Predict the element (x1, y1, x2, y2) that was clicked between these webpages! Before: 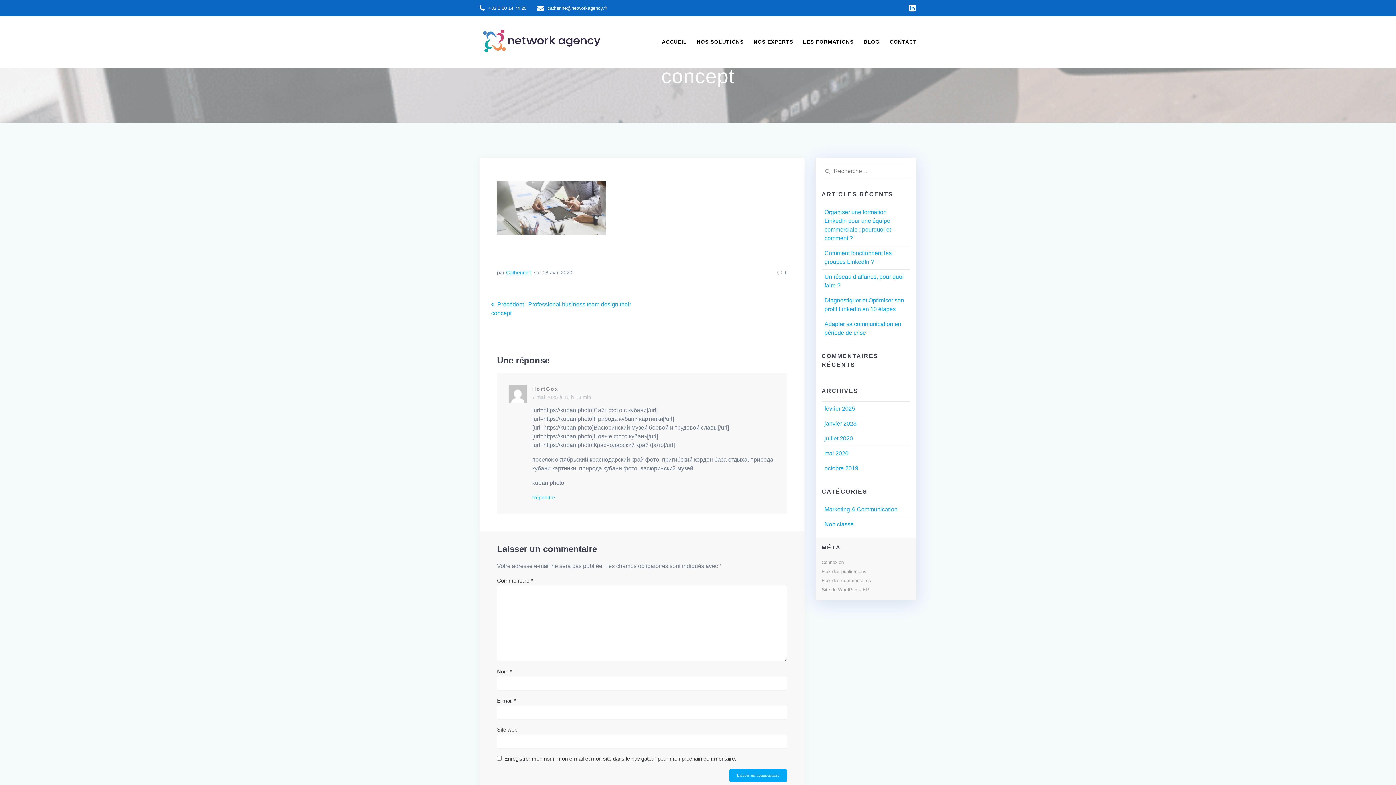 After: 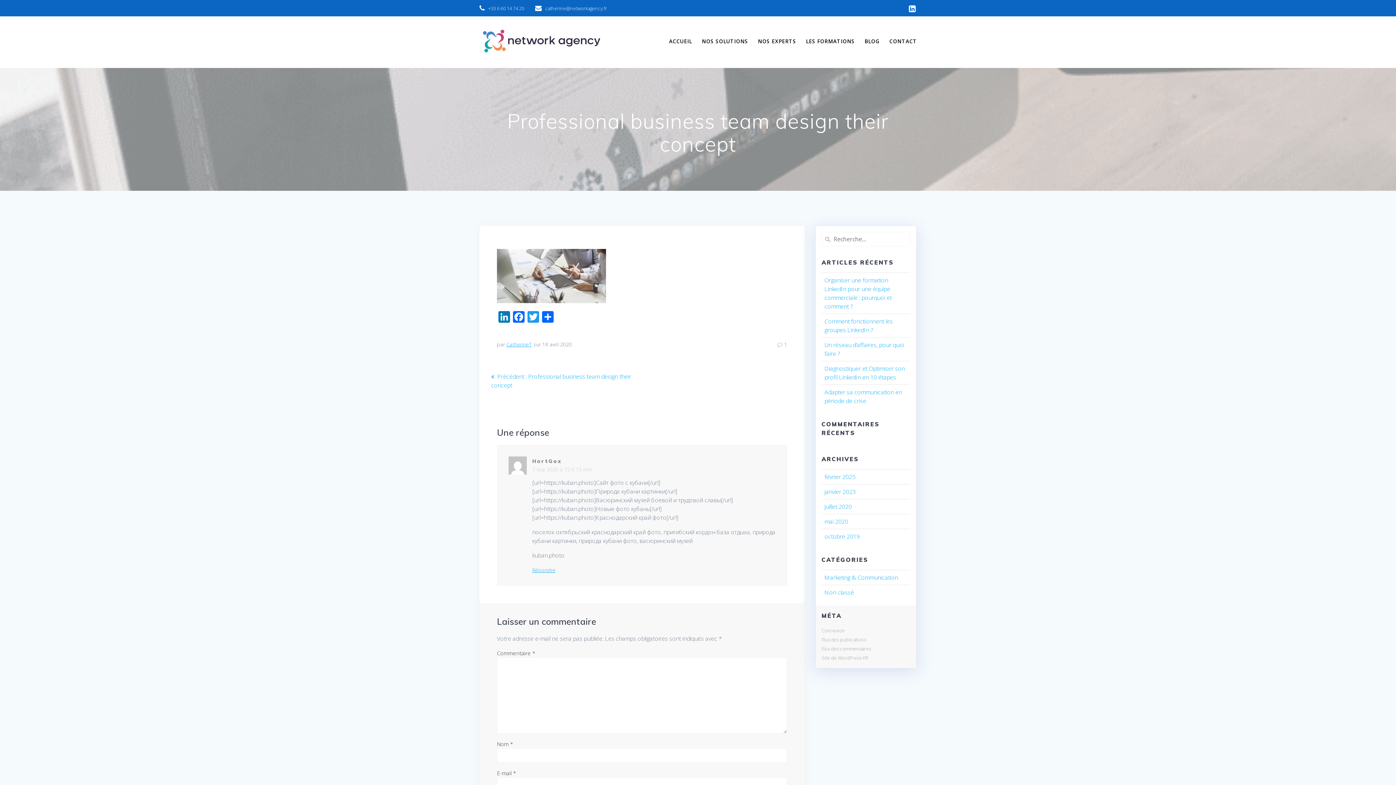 Action: bbox: (905, 3, 919, 13)